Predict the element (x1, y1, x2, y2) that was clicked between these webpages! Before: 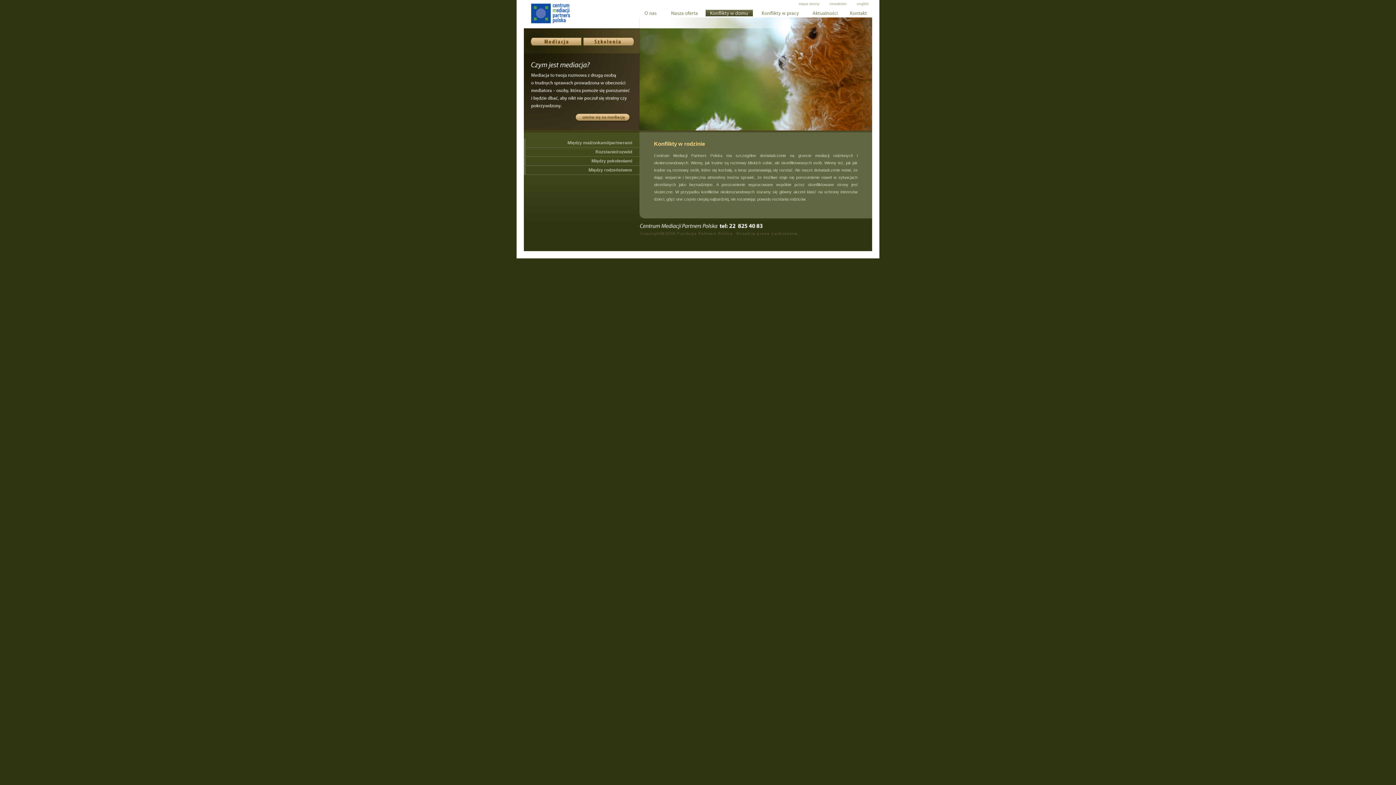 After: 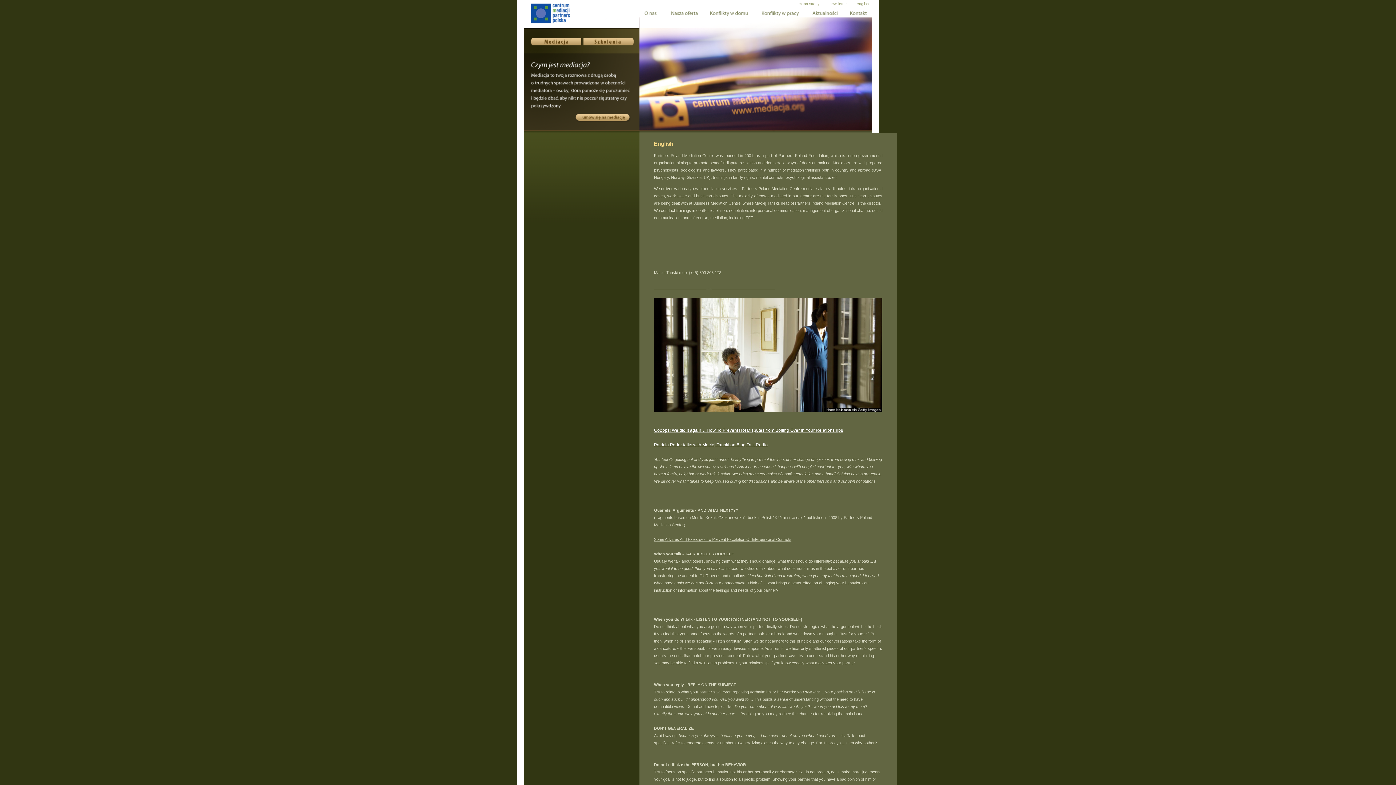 Action: label: english bbox: (857, 1, 869, 5)